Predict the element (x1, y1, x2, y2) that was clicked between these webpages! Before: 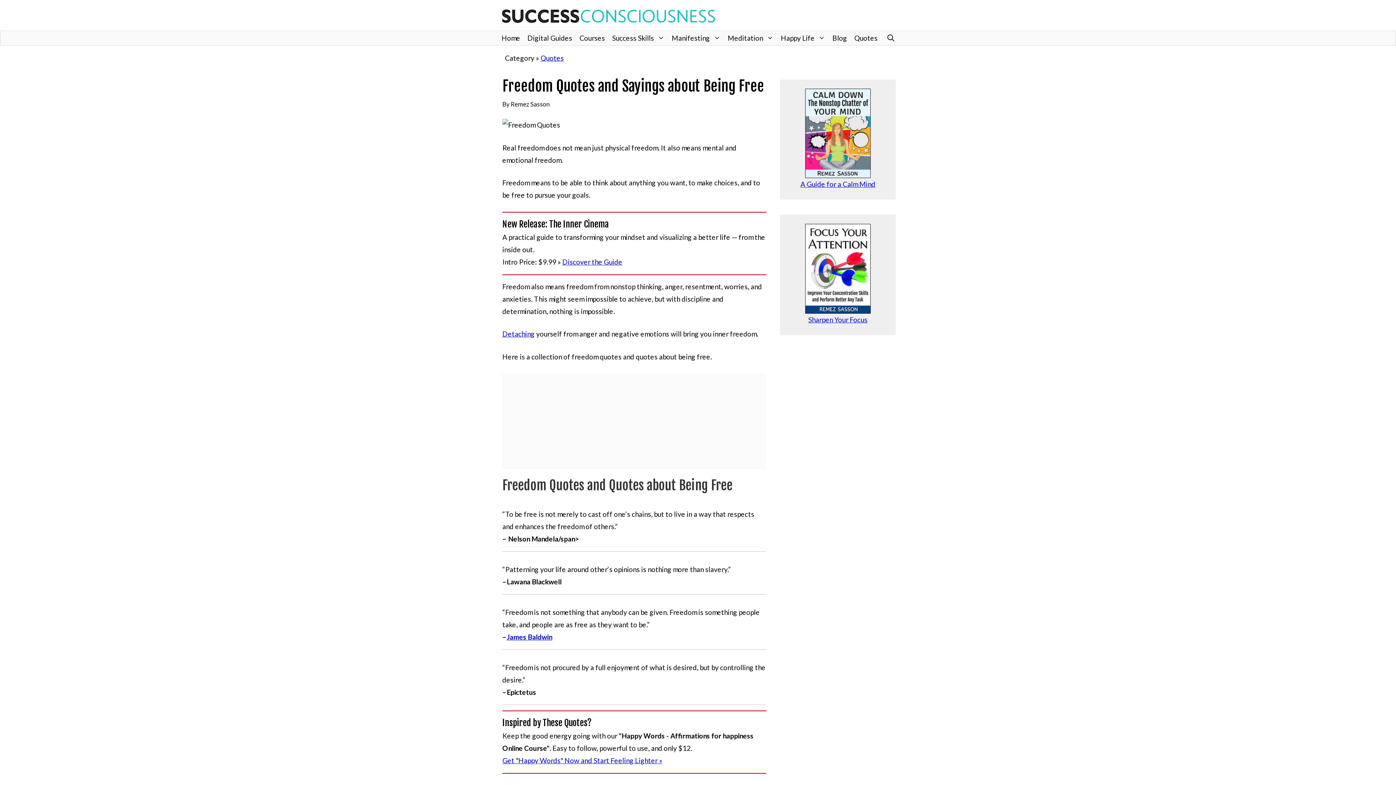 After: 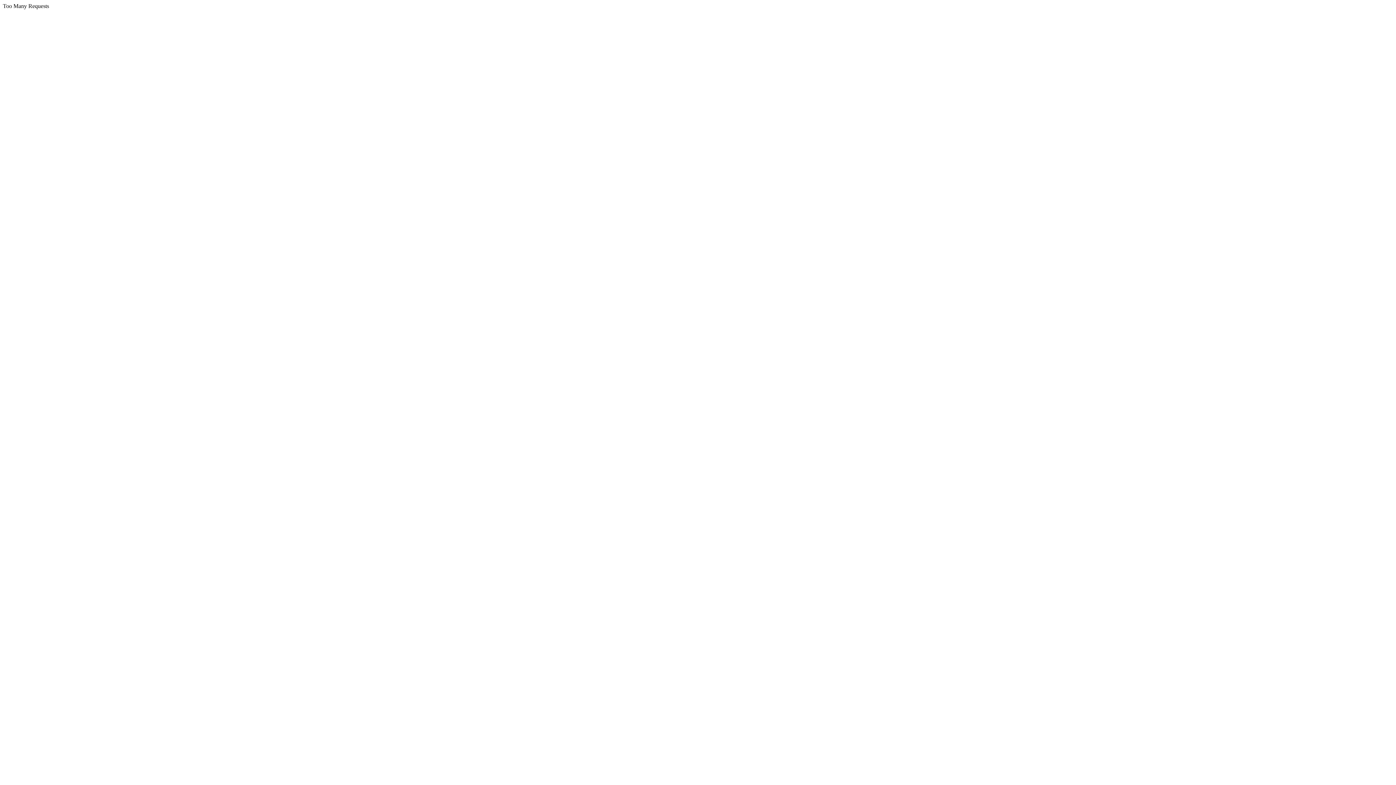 Action: bbox: (562, 257, 622, 266) label: Discover the Guide